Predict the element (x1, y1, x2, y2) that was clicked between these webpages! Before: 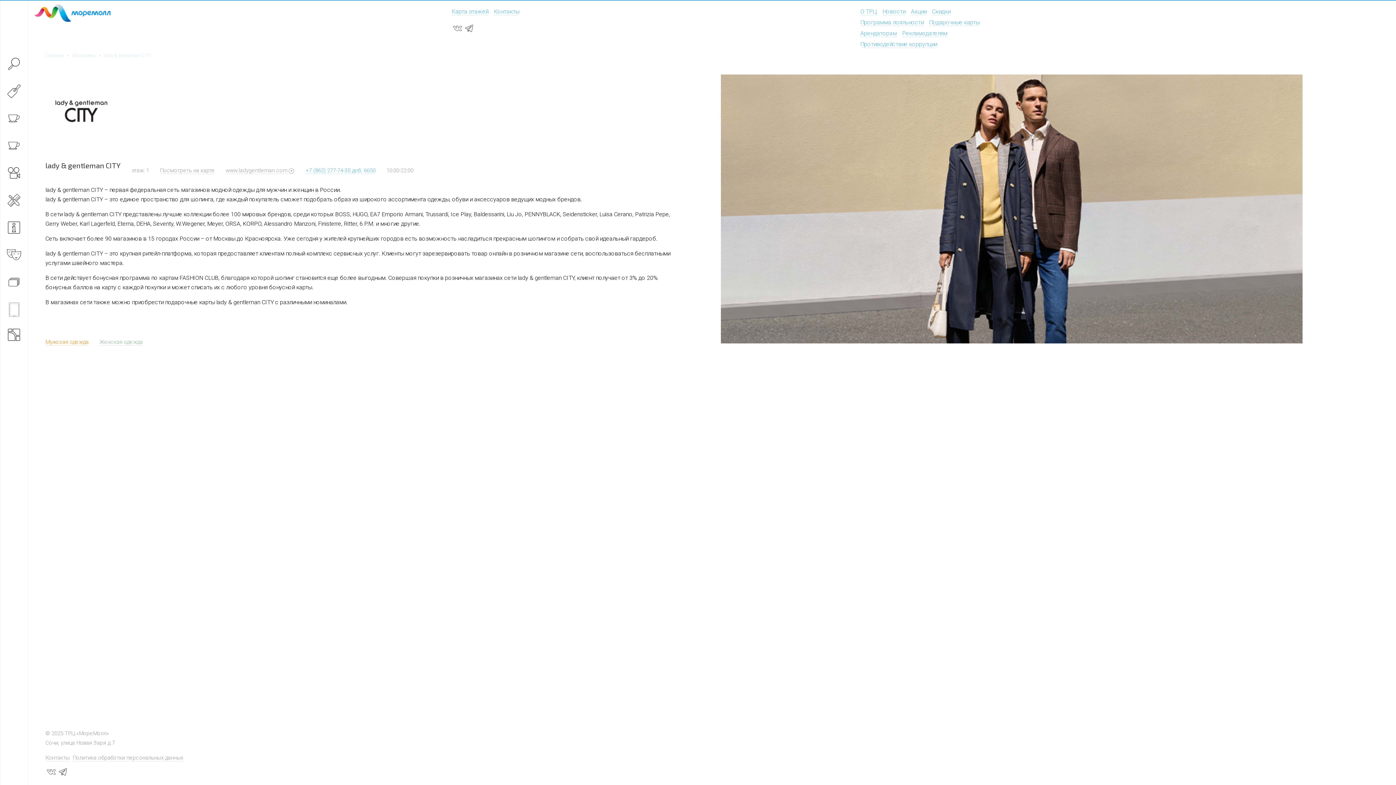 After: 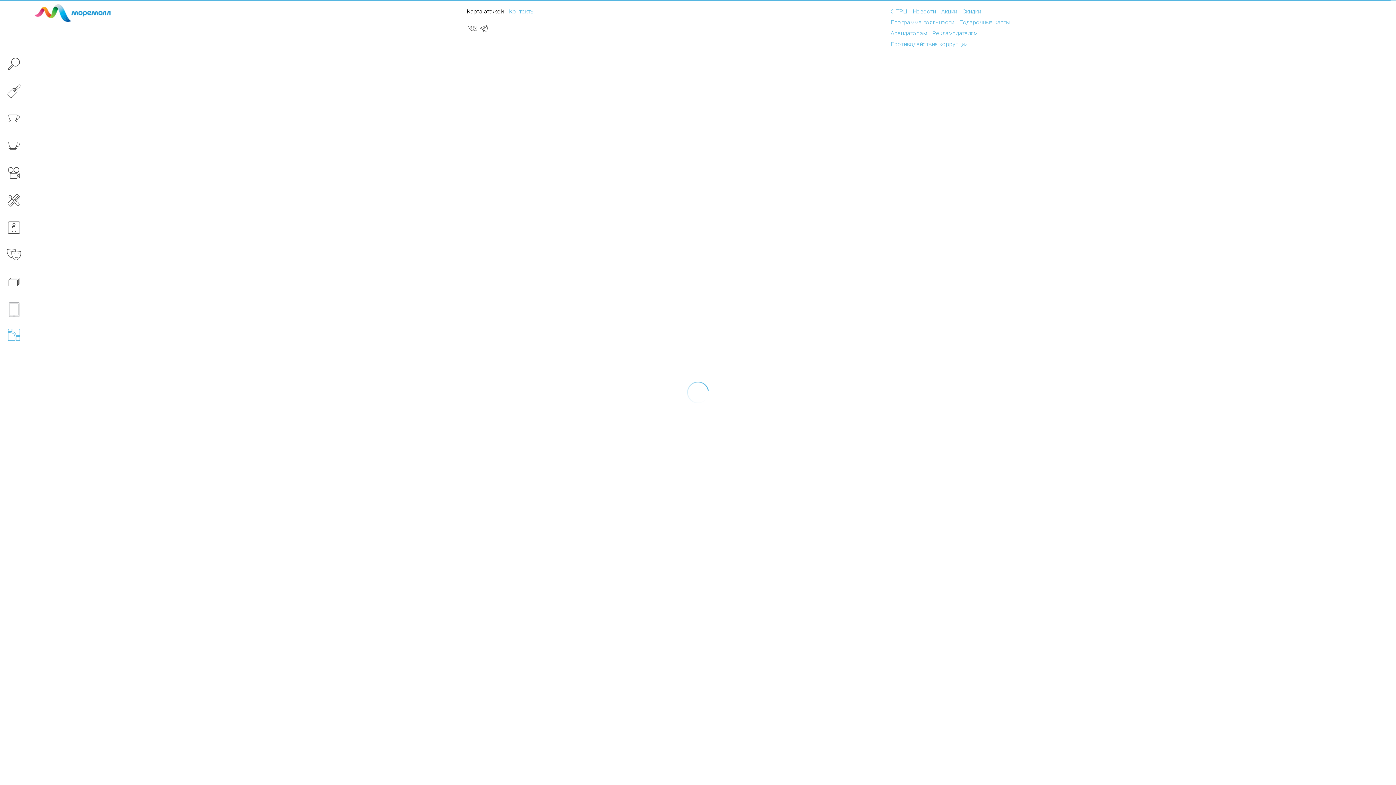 Action: label: Посмотреть на карте bbox: (160, 167, 214, 174)